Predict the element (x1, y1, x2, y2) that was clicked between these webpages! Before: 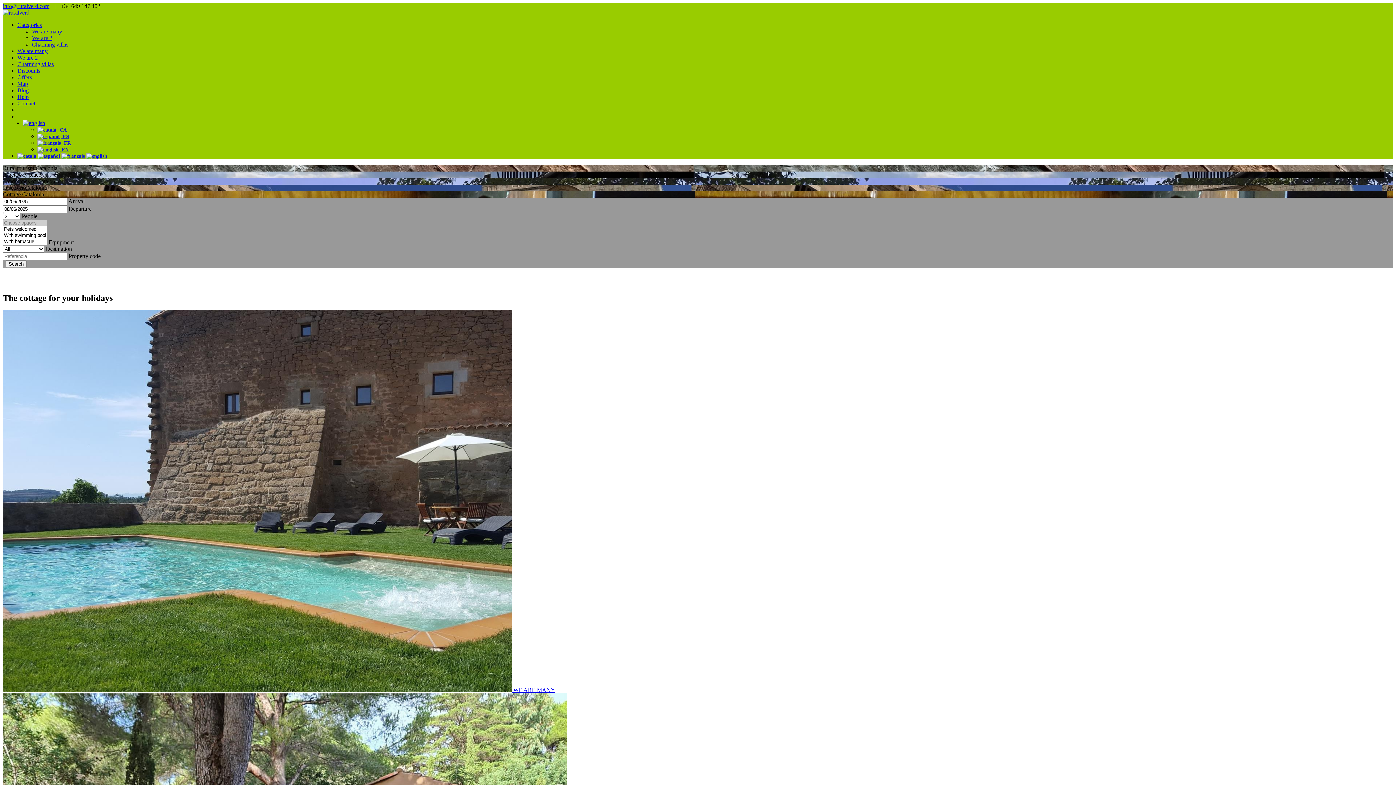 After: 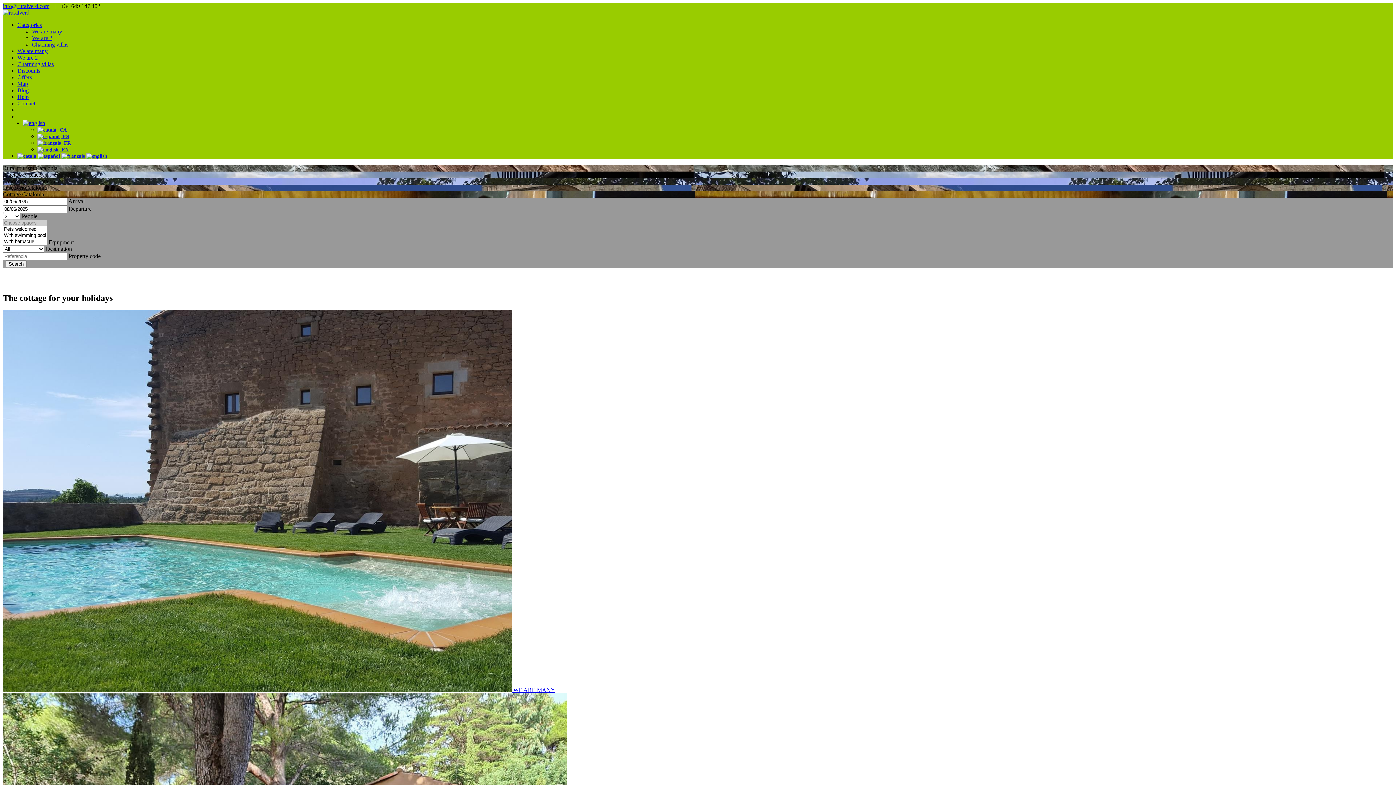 Action: bbox: (86, 153, 107, 159)